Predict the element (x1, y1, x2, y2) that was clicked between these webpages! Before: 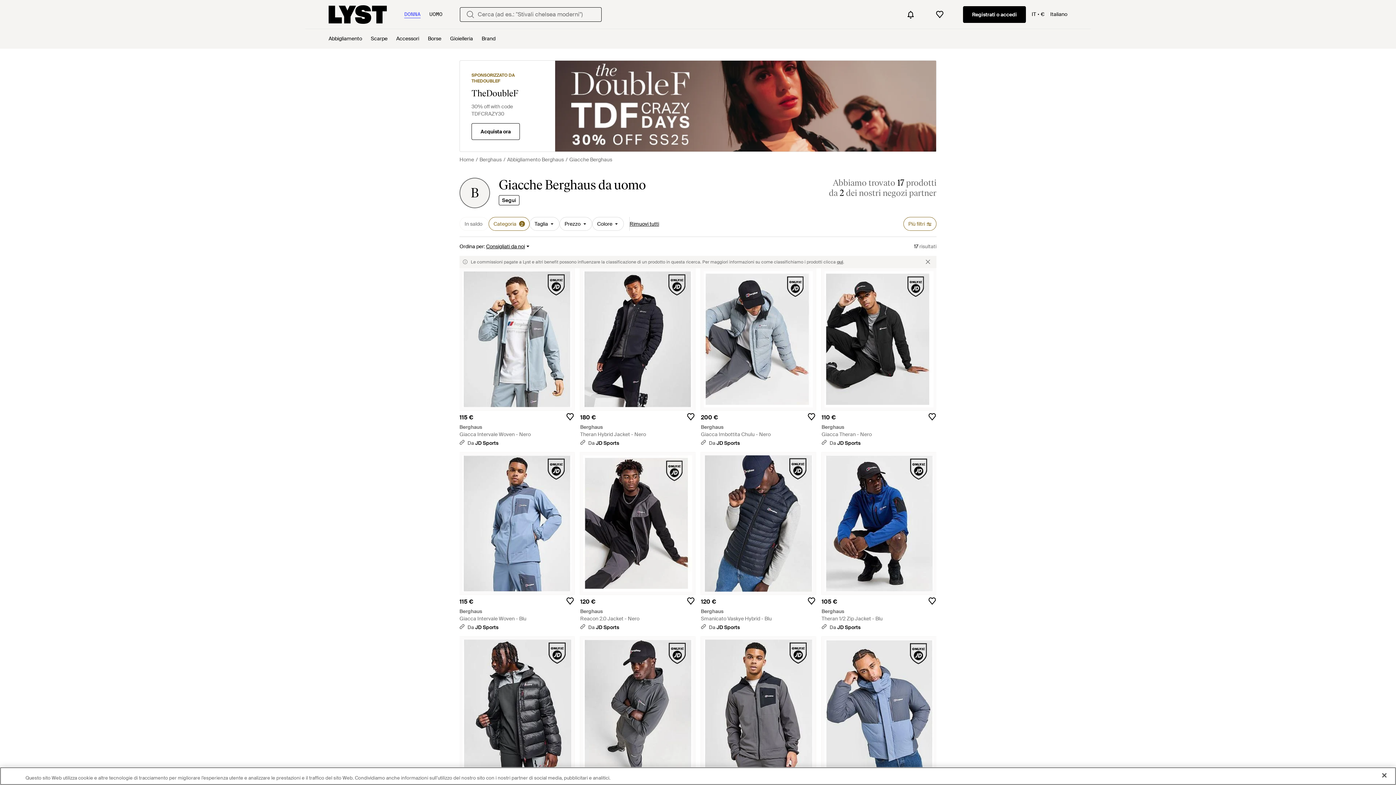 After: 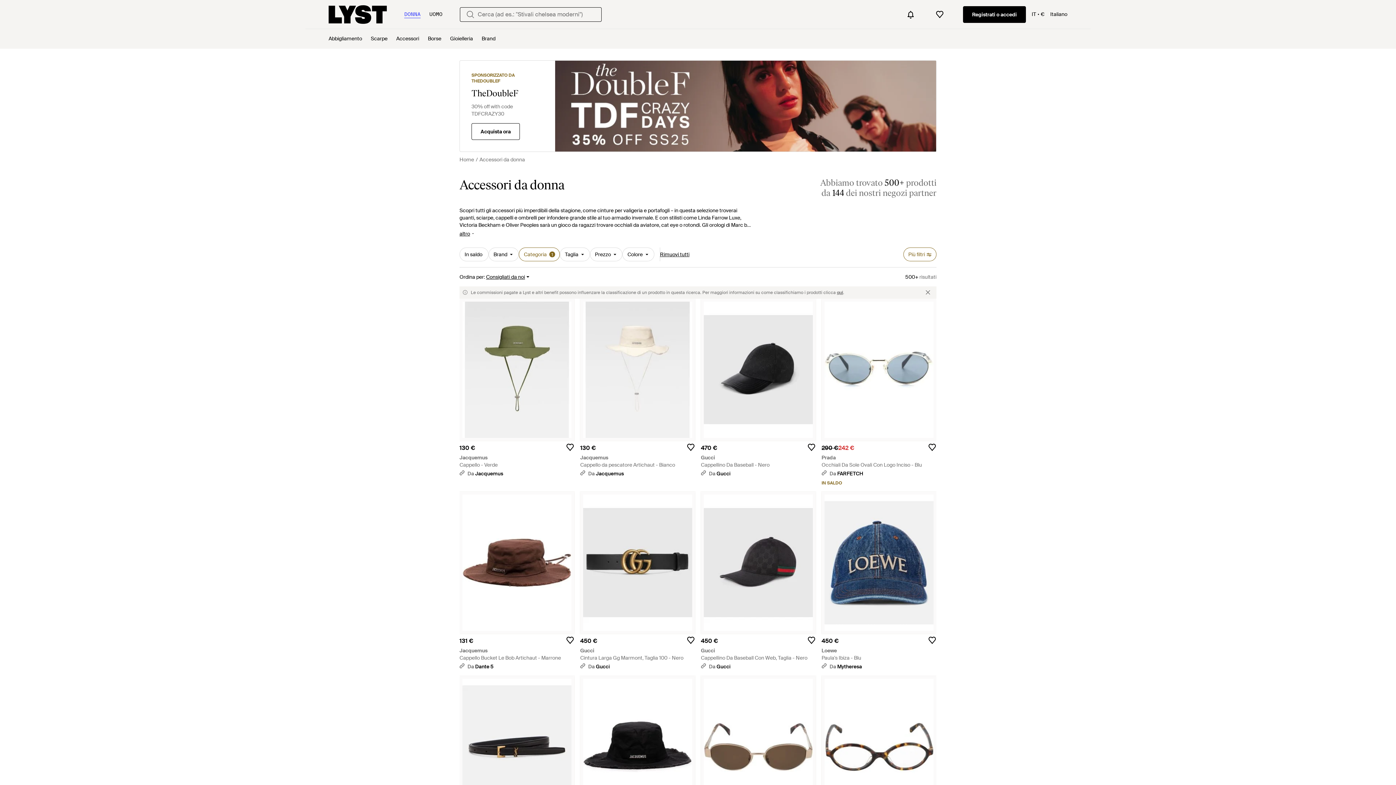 Action: label: Accessori bbox: (396, 29, 419, 48)